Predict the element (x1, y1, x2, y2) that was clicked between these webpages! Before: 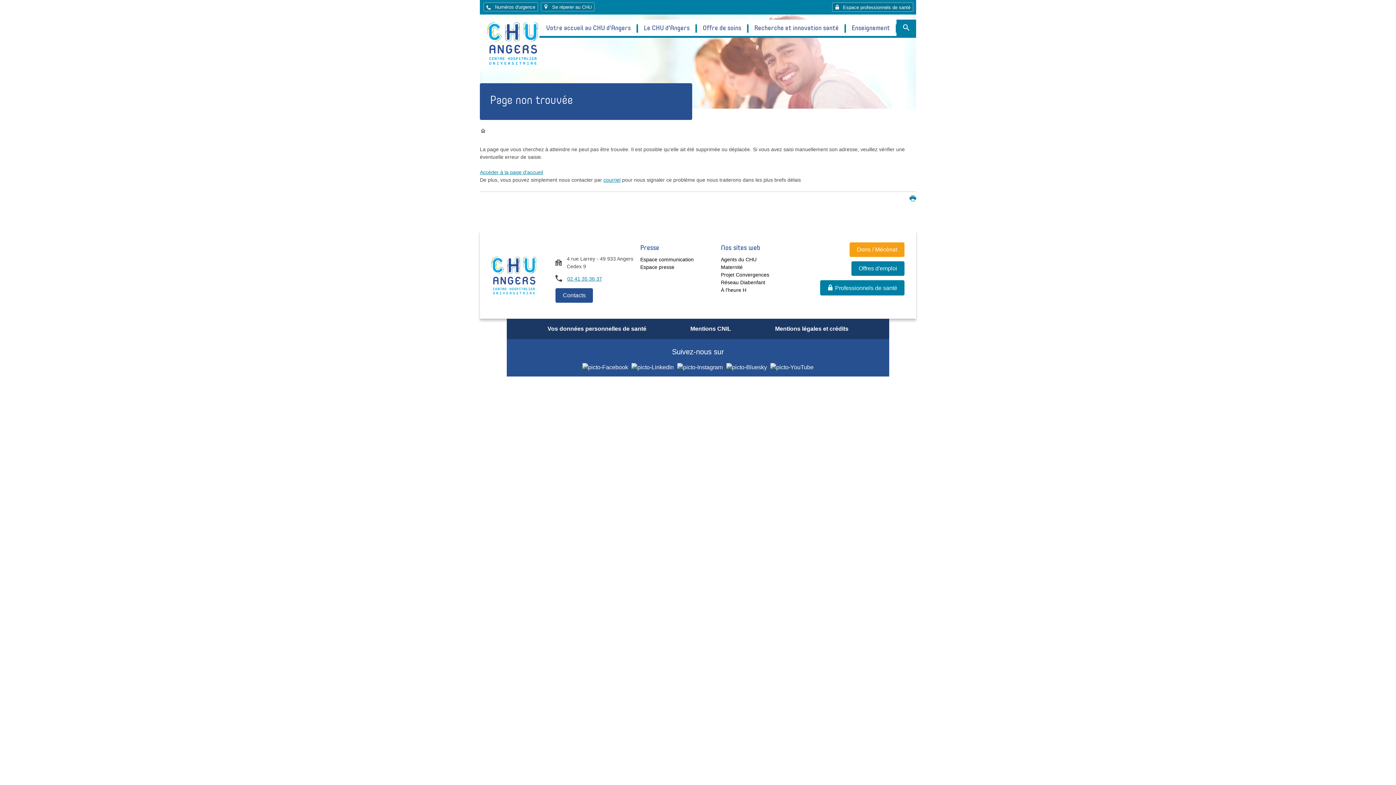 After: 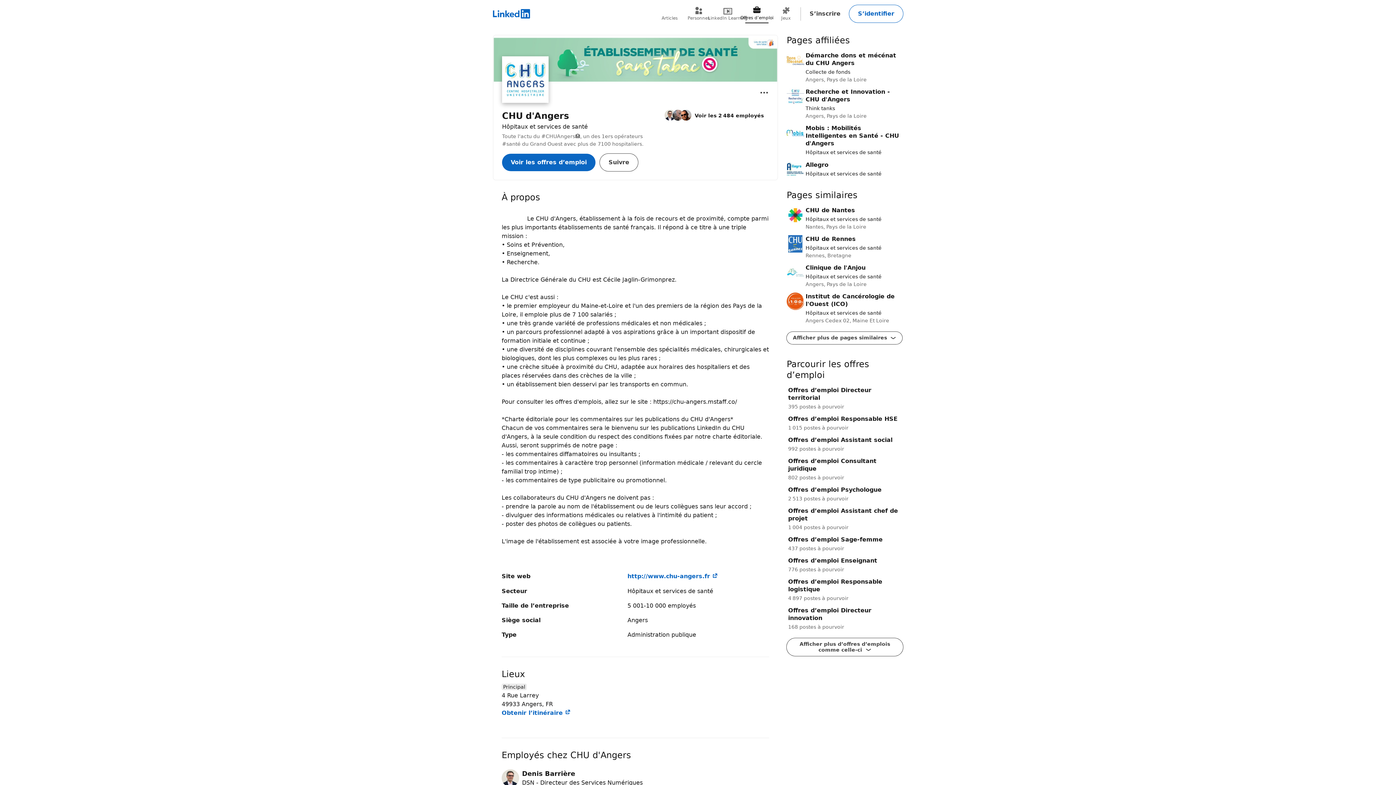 Action: bbox: (631, 364, 673, 370)